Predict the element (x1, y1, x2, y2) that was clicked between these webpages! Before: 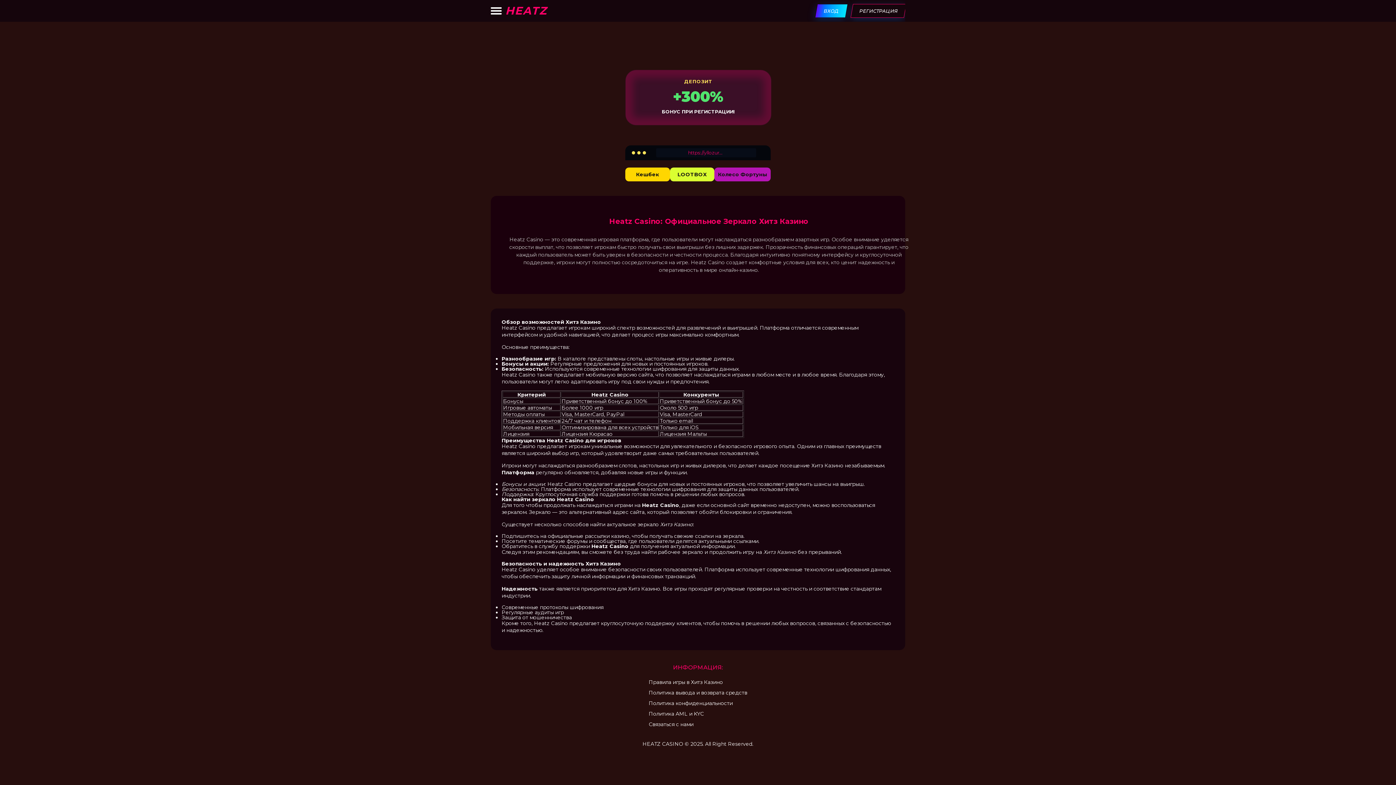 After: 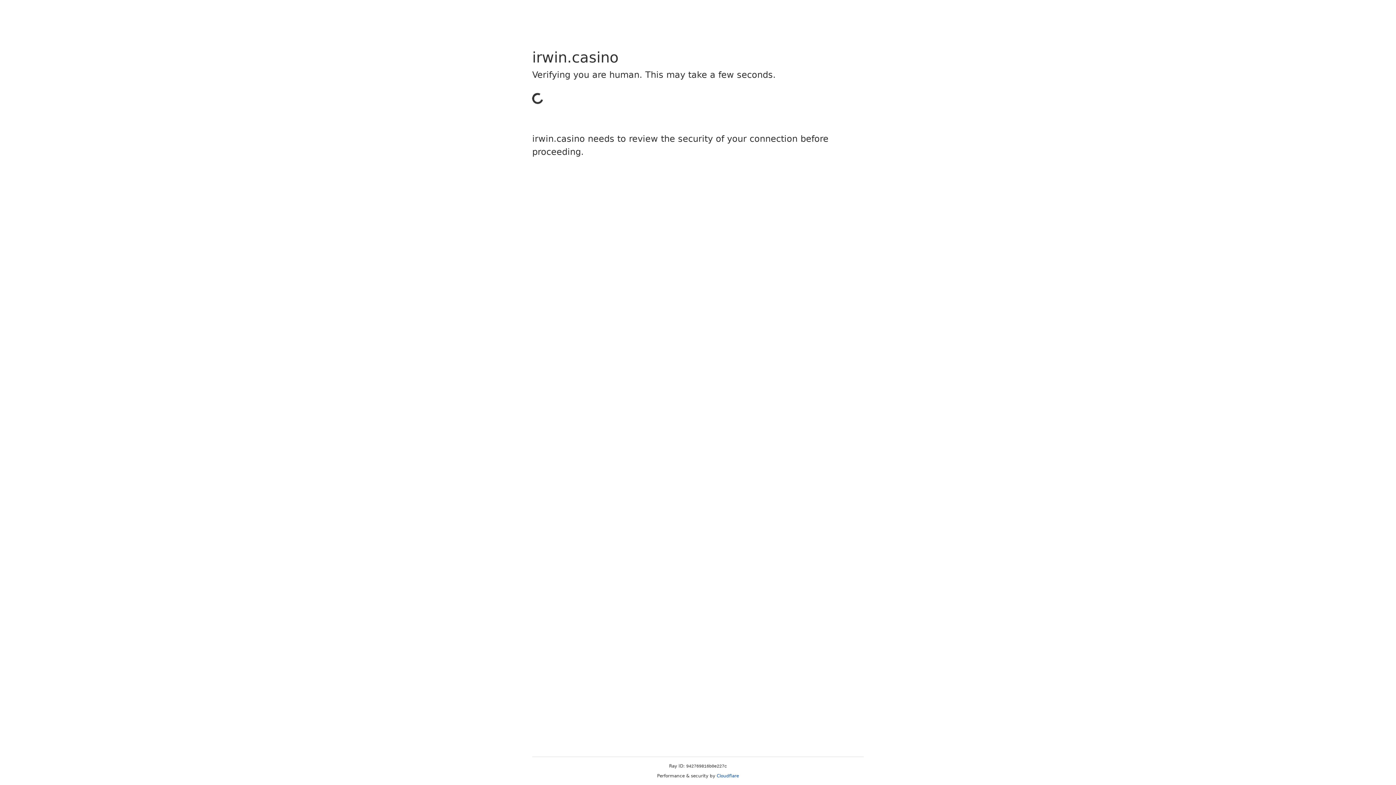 Action: bbox: (648, 679, 723, 685) label: Правила игры в Хитз Казино